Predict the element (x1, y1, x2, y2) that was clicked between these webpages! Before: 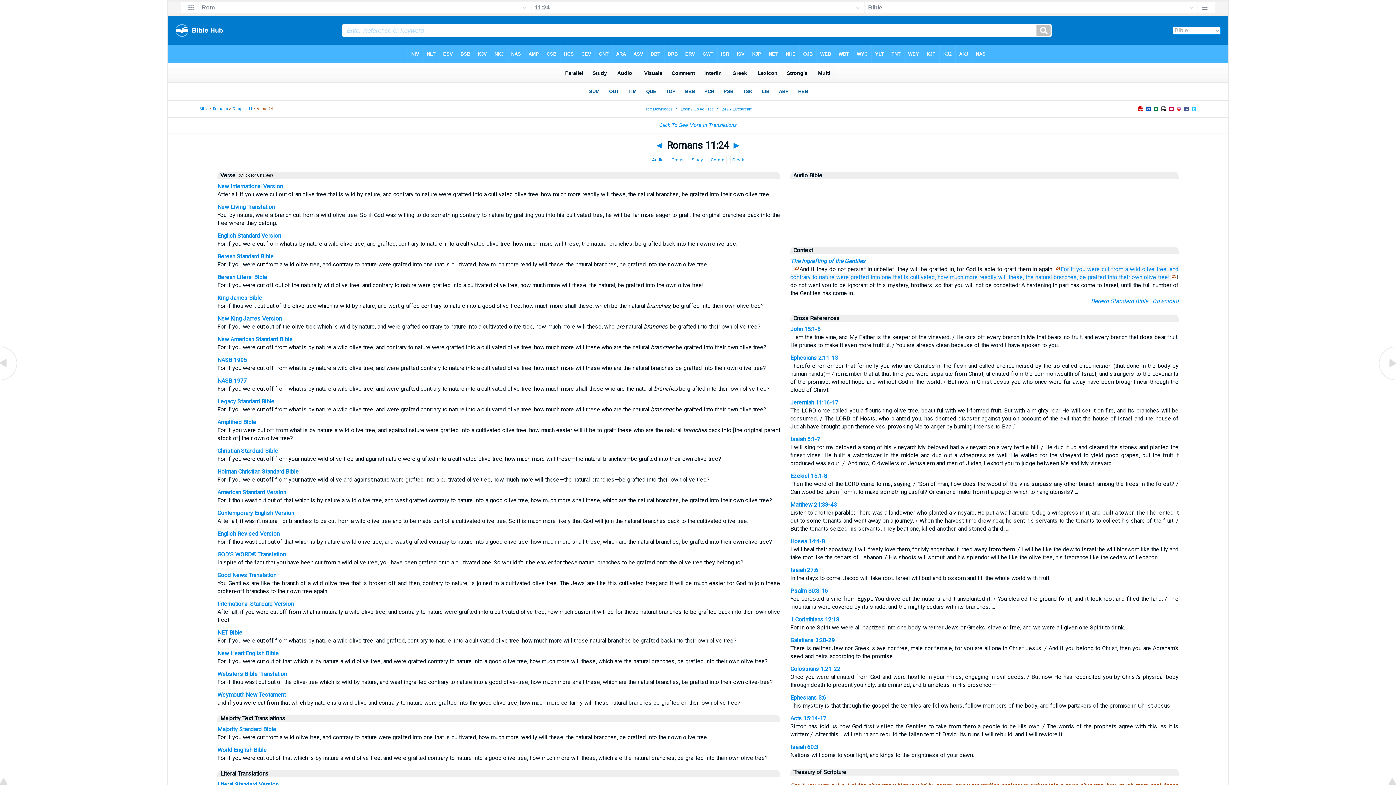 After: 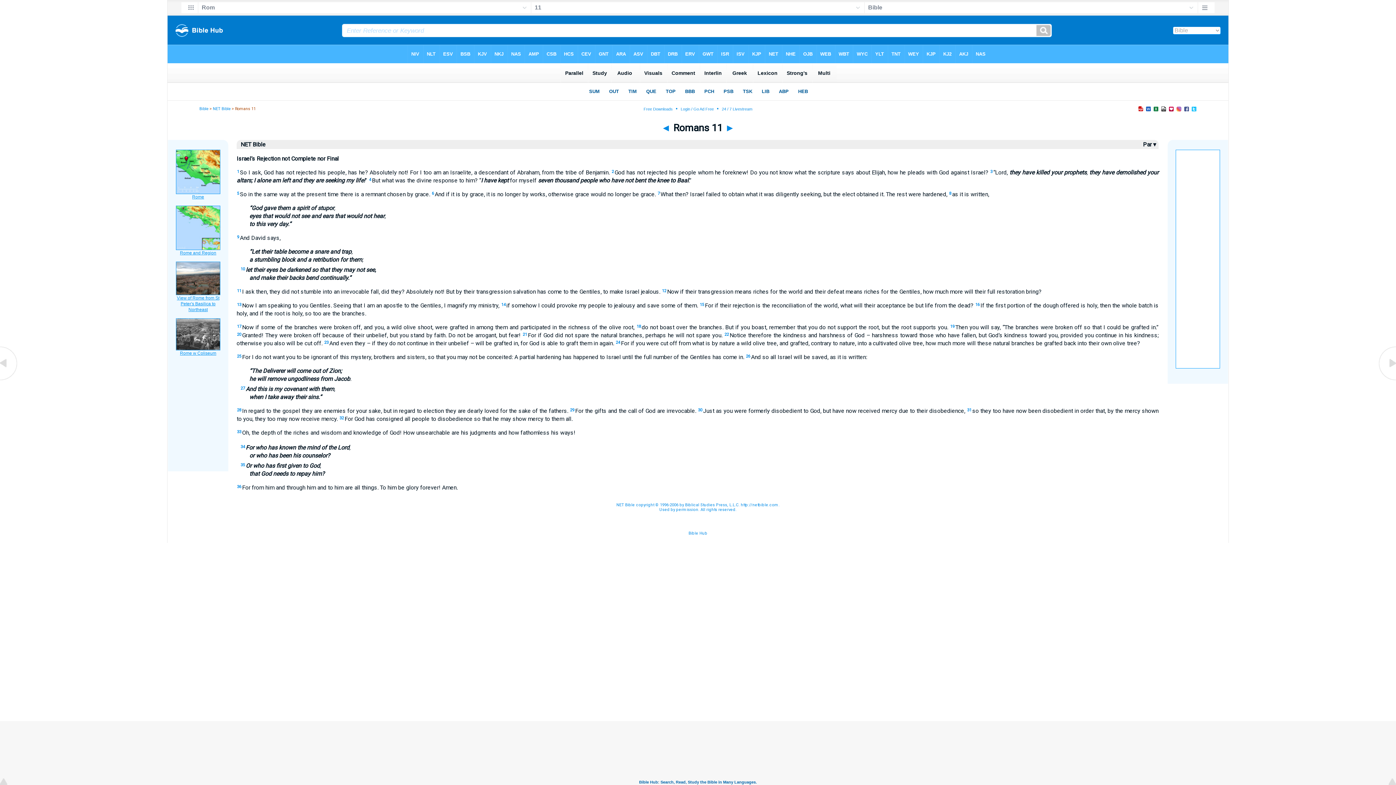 Action: label: NET Bible bbox: (217, 629, 242, 636)